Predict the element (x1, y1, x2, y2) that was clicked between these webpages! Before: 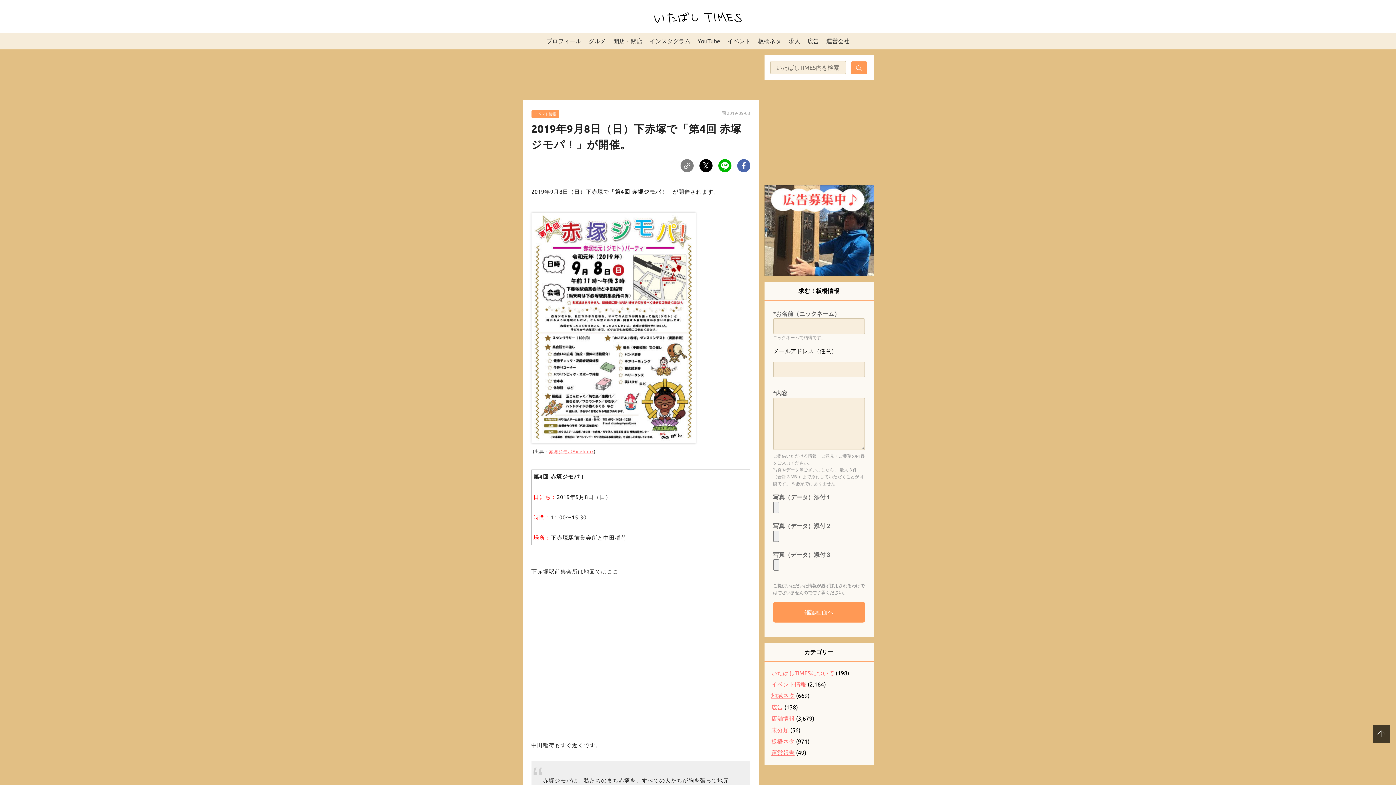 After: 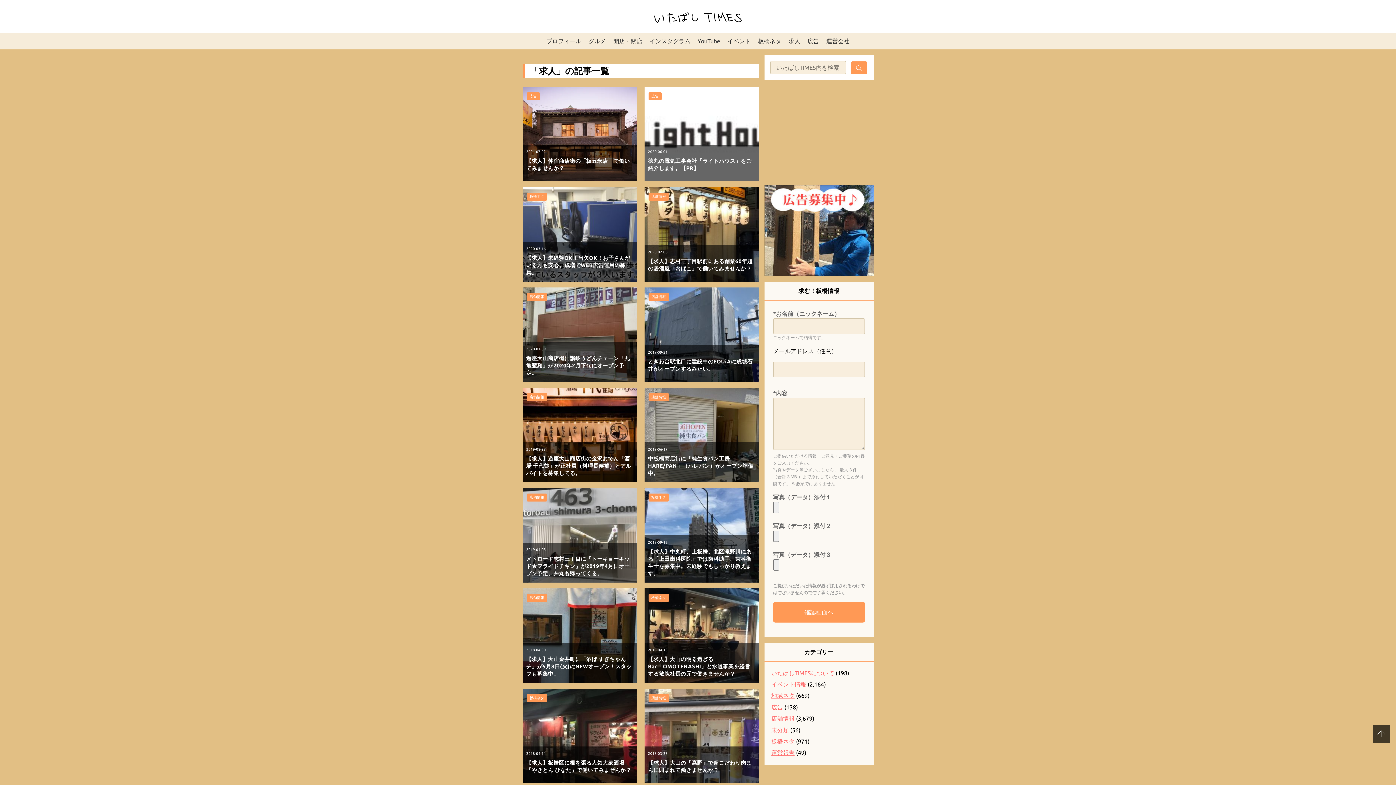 Action: label: 求人 bbox: (785, 33, 804, 49)